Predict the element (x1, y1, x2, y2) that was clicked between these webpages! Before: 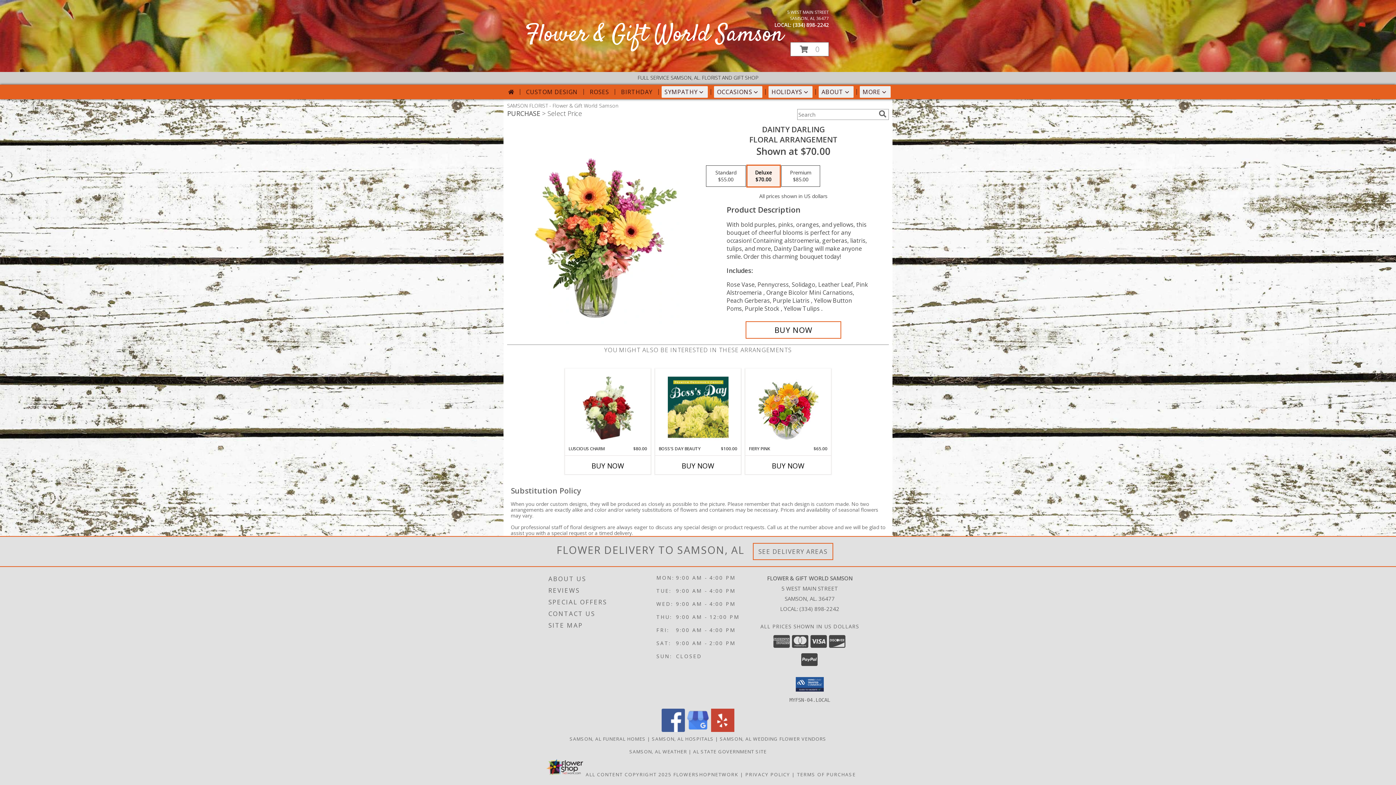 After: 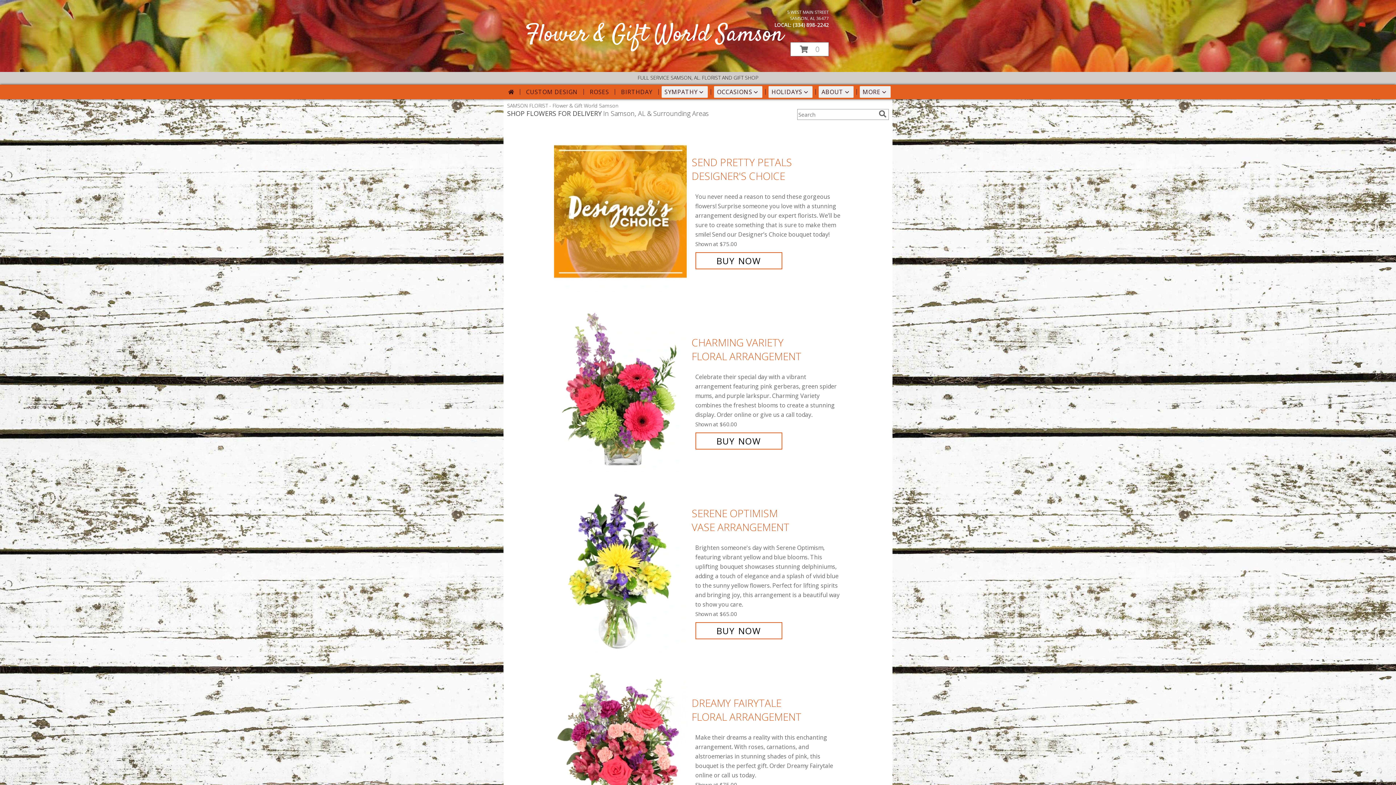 Action: bbox: (505, 86, 517, 97)